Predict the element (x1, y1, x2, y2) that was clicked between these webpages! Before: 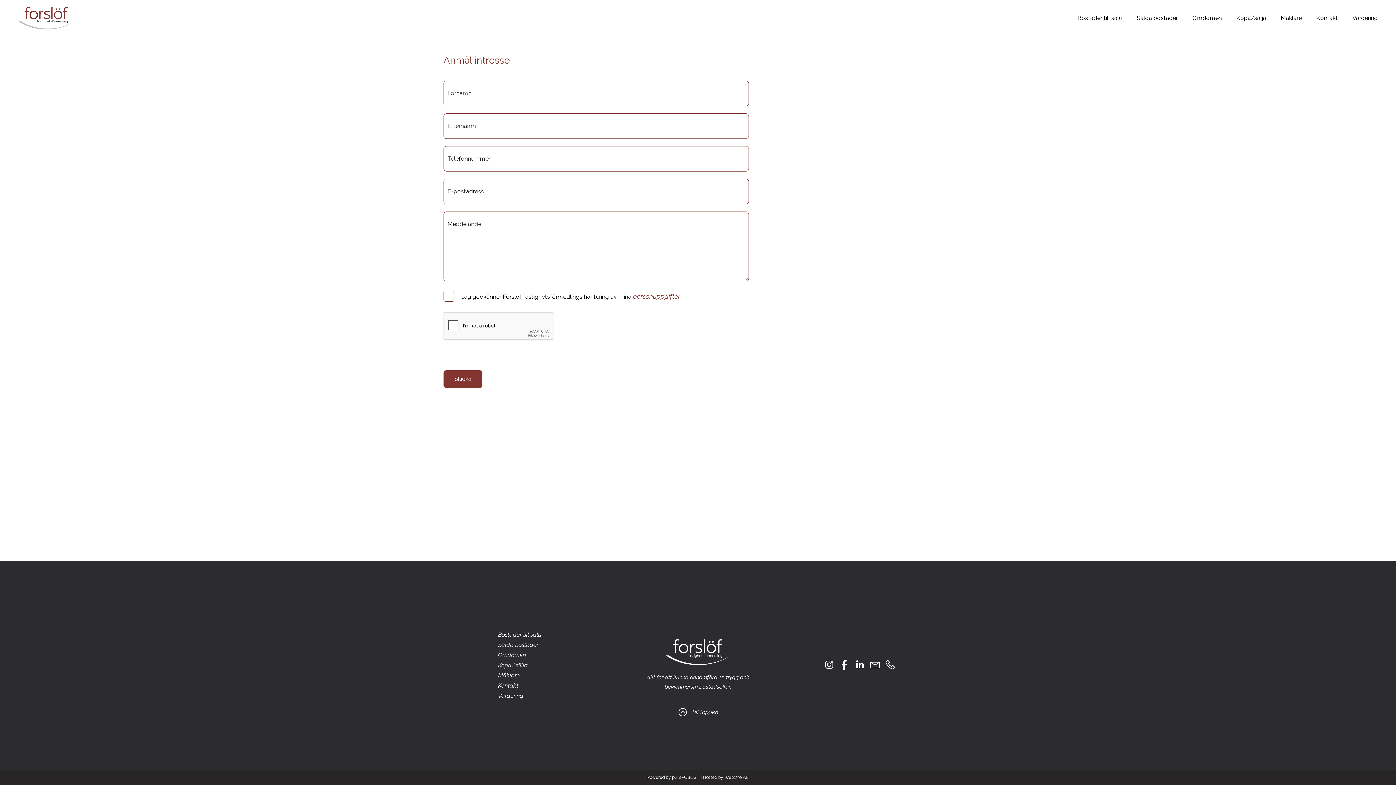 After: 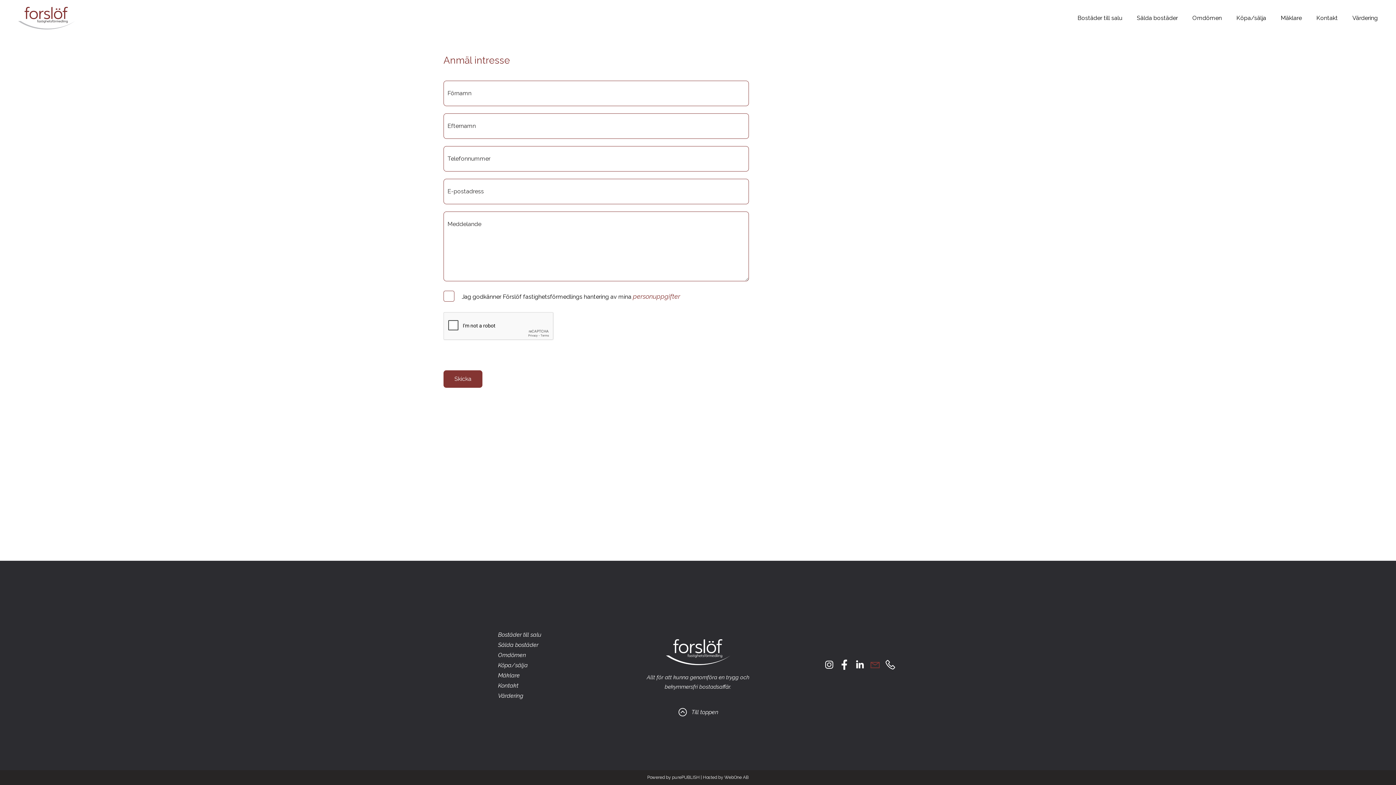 Action: bbox: (867, 657, 882, 674)